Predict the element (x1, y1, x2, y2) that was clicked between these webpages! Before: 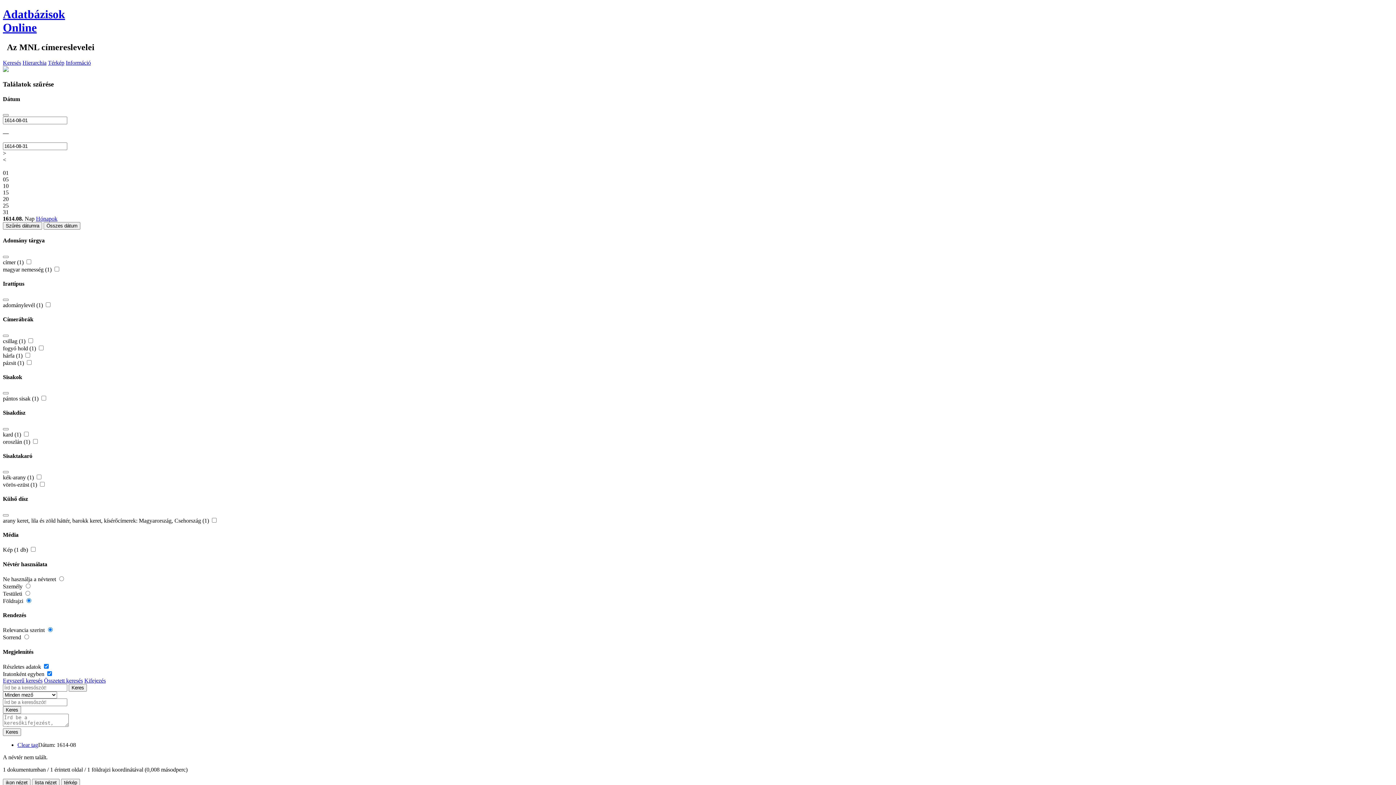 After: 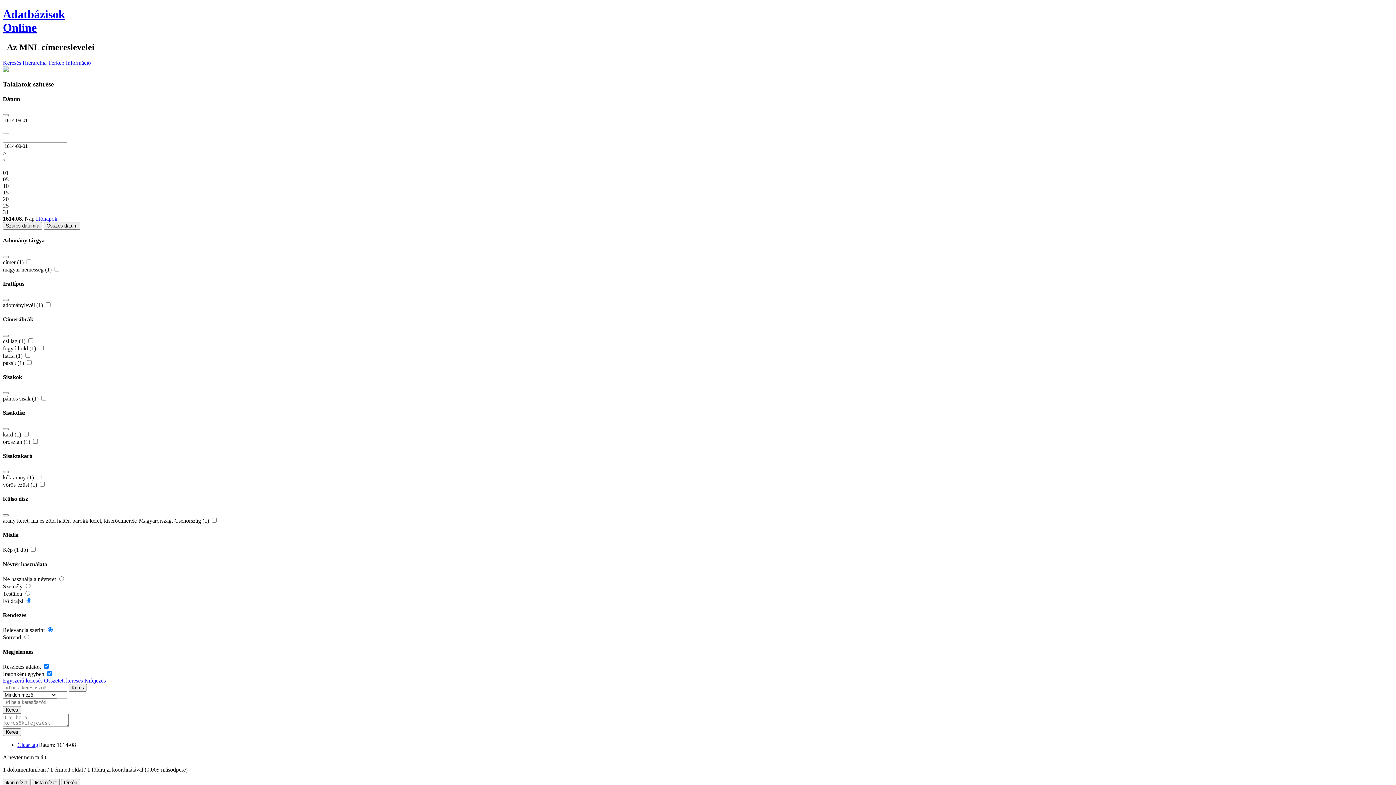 Action: bbox: (2, 706, 21, 714) label: Keres